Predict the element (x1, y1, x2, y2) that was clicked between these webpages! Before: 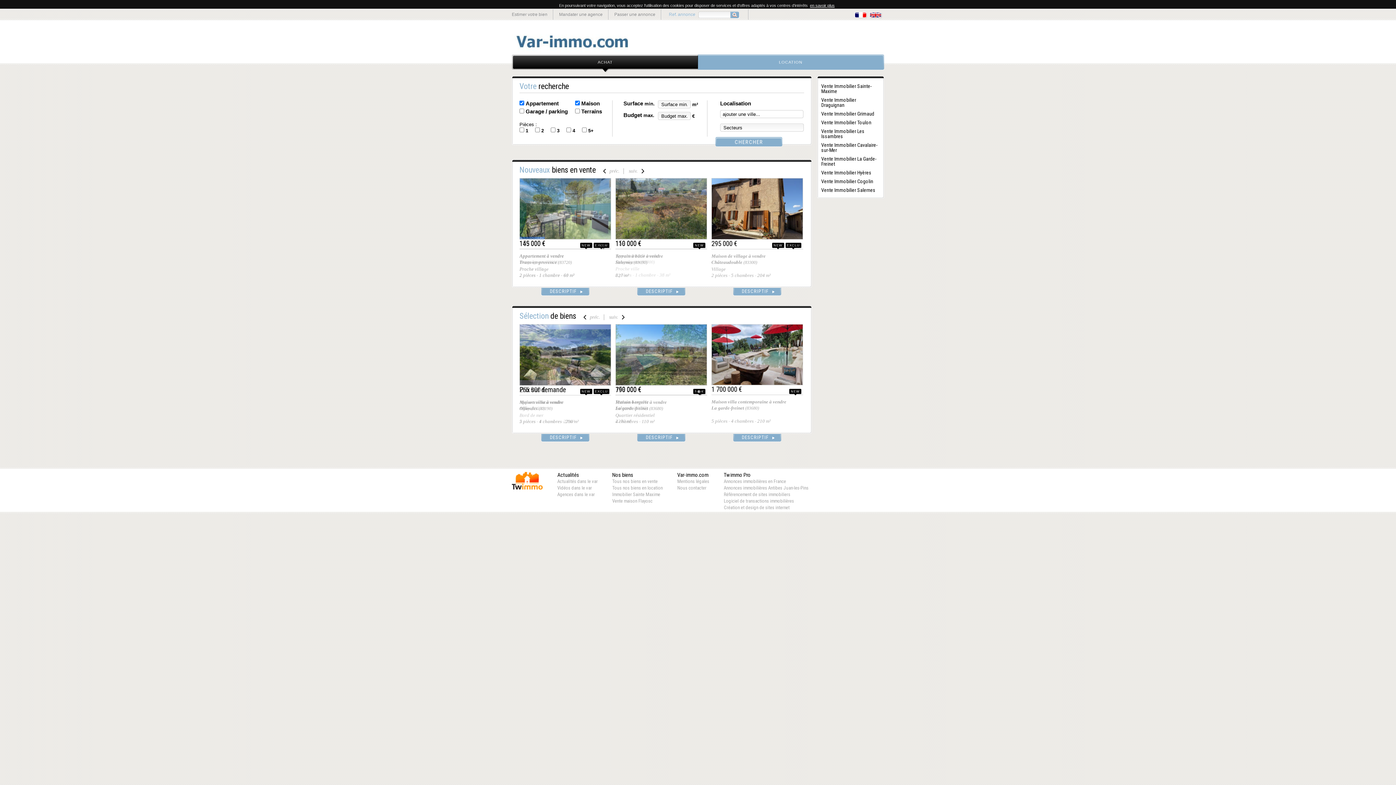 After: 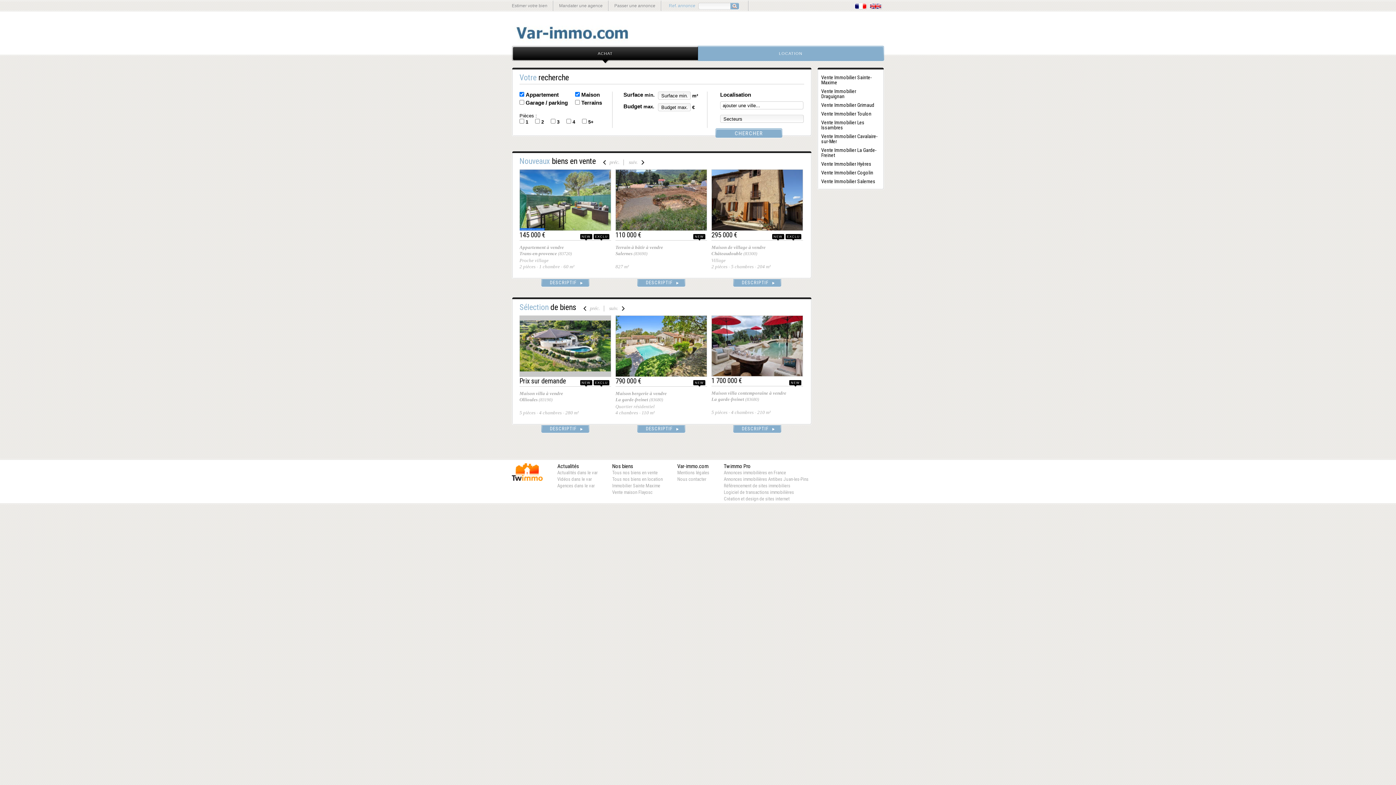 Action: label: Agences dans le var bbox: (557, 492, 594, 497)